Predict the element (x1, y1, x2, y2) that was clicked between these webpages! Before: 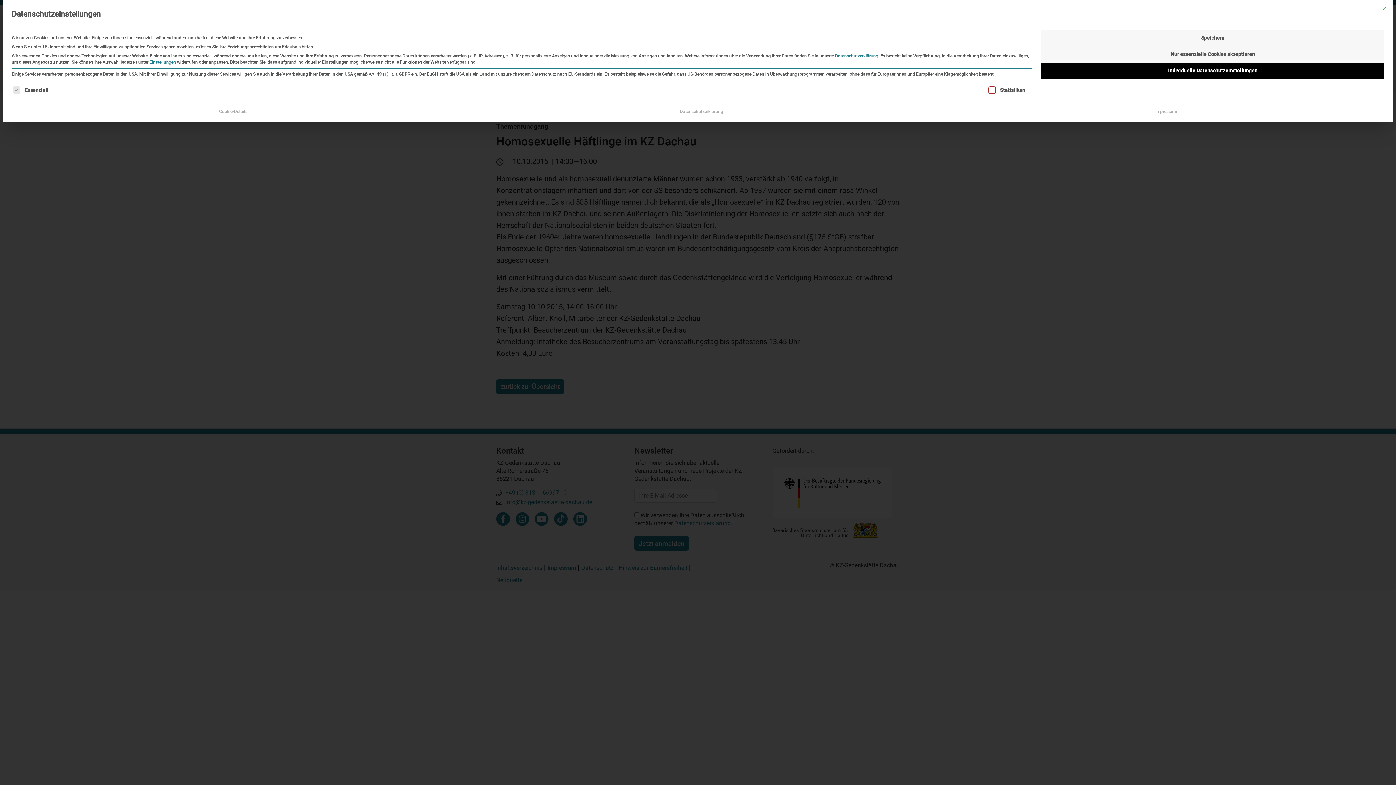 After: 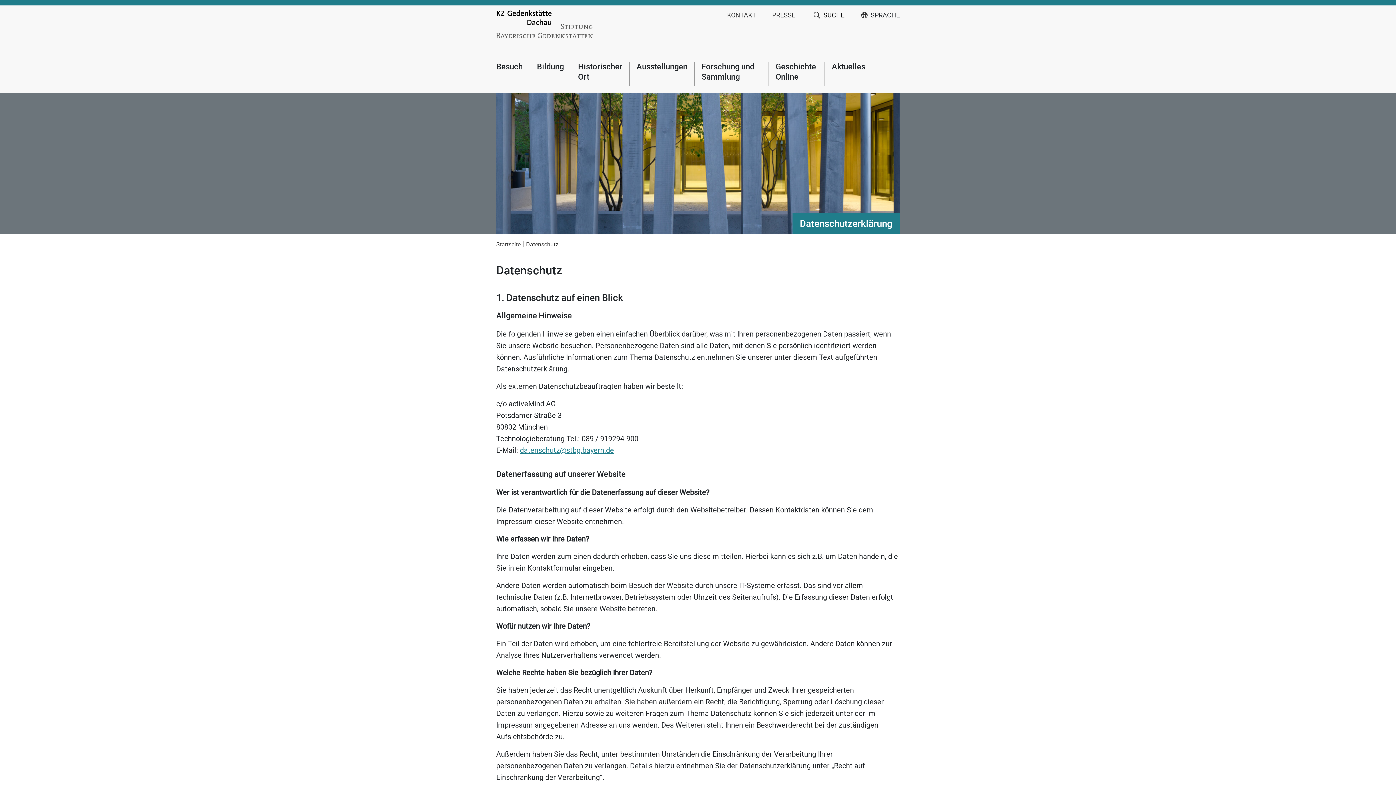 Action: bbox: (835, 53, 878, 58) label: Datenschutzerklärung